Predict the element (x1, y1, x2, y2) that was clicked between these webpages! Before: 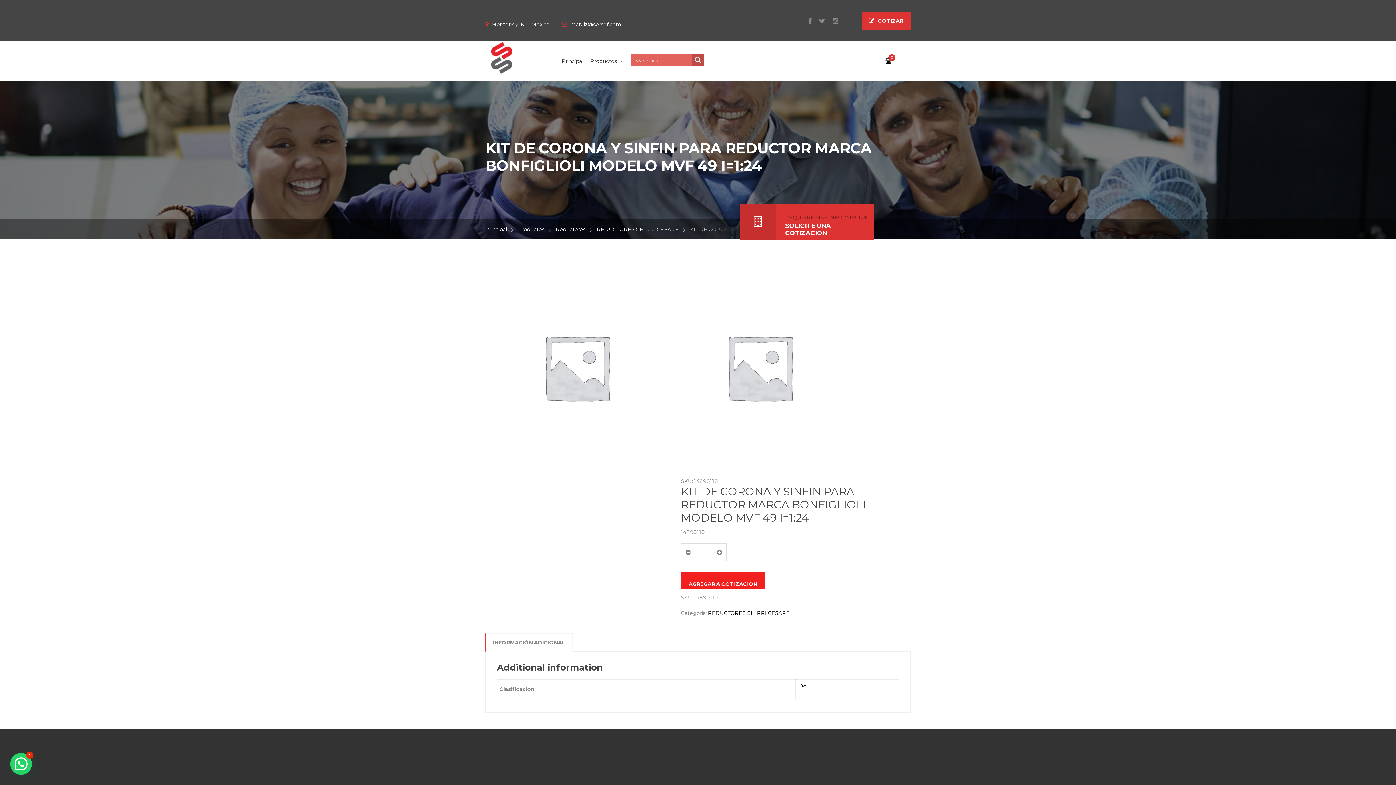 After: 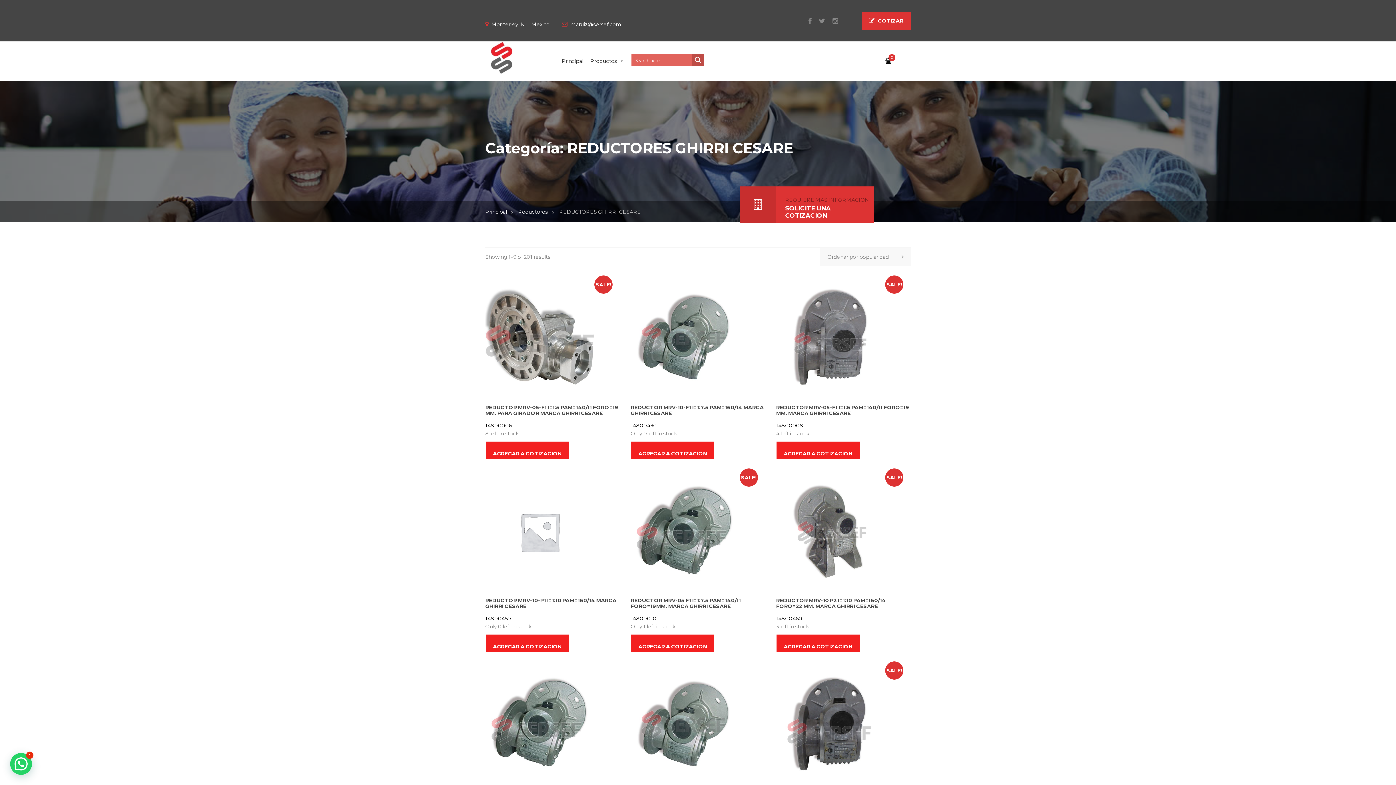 Action: label: REDUCTORES GHIRRI CESARE bbox: (597, 226, 685, 232)